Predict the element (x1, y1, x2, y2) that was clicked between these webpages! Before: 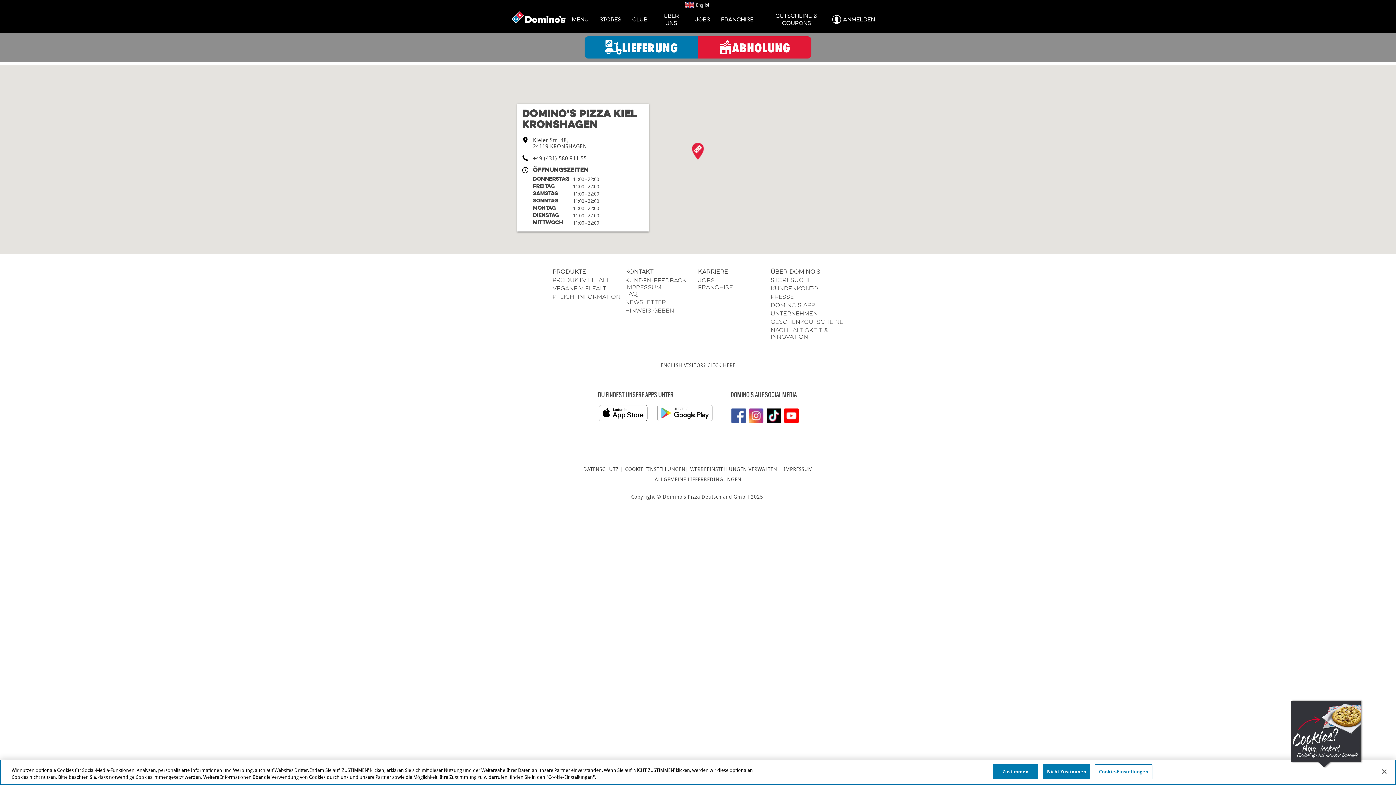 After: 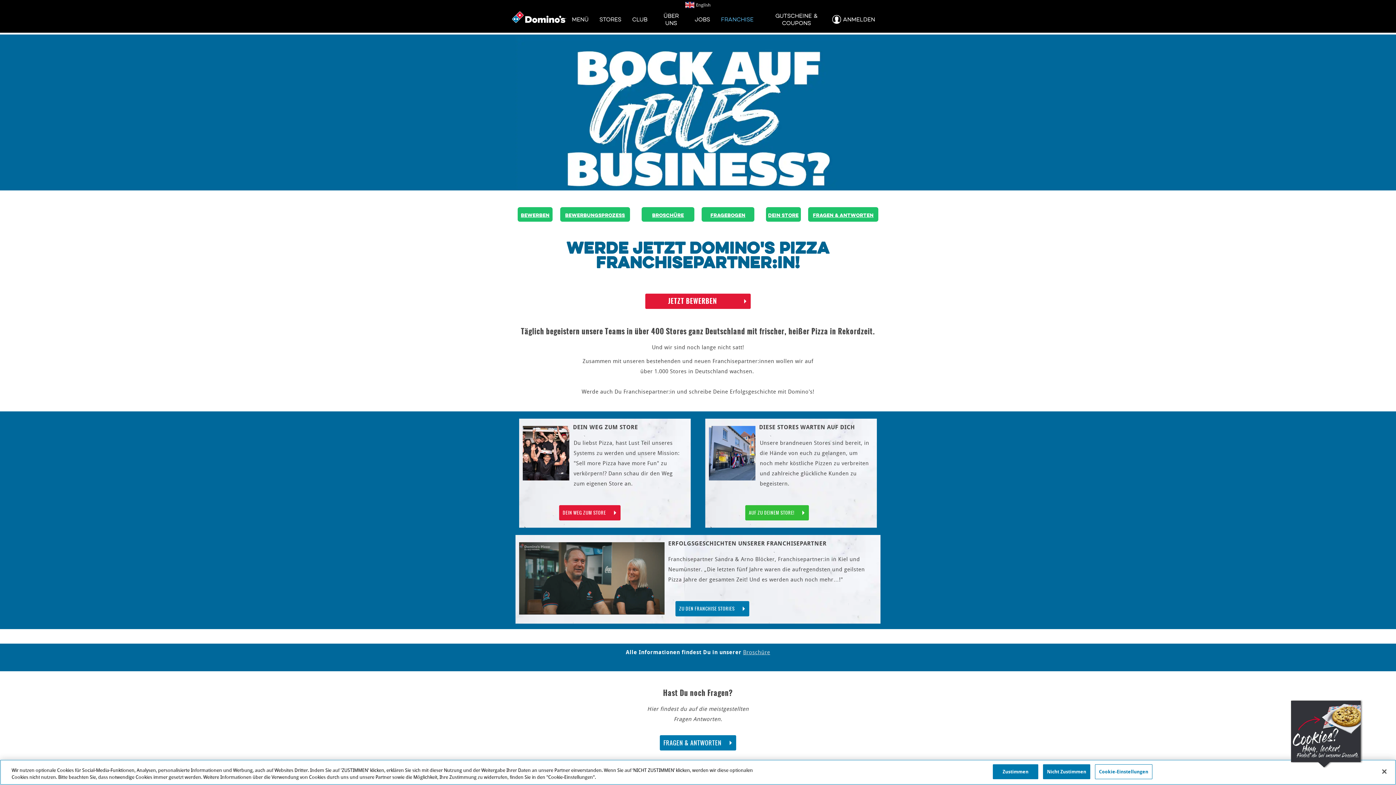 Action: bbox: (721, 17, 753, 22) label: FRANCHISE